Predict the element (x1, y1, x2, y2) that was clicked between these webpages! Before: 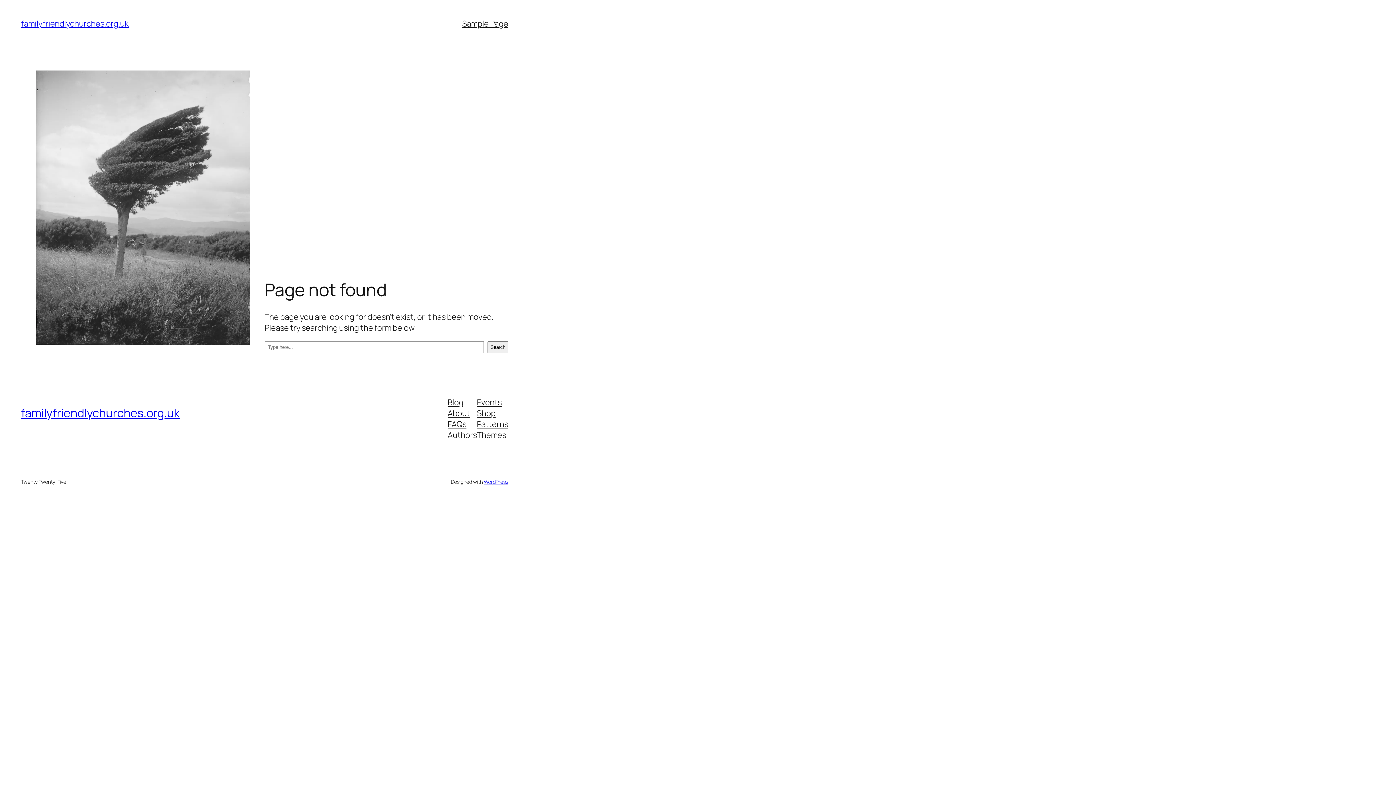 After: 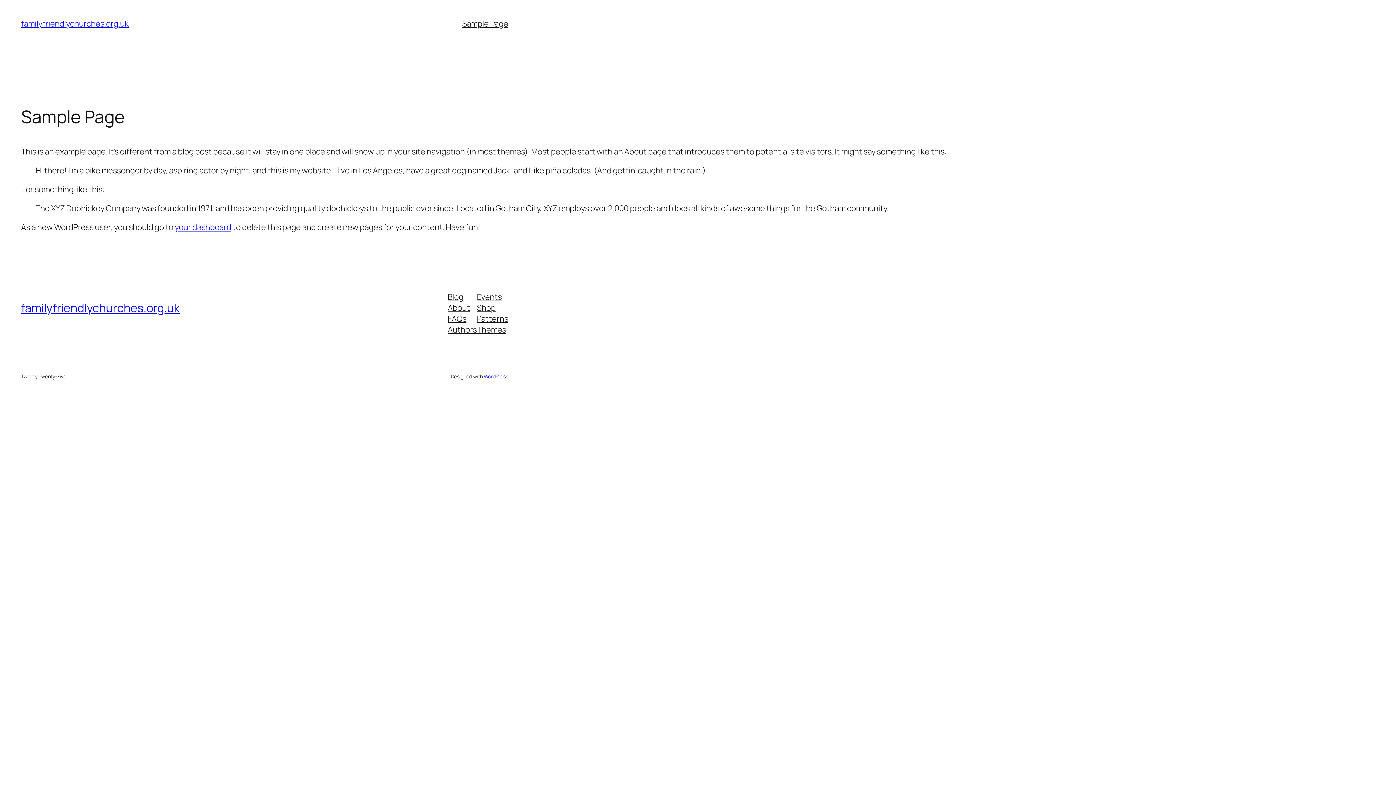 Action: label: Sample Page bbox: (462, 18, 508, 29)